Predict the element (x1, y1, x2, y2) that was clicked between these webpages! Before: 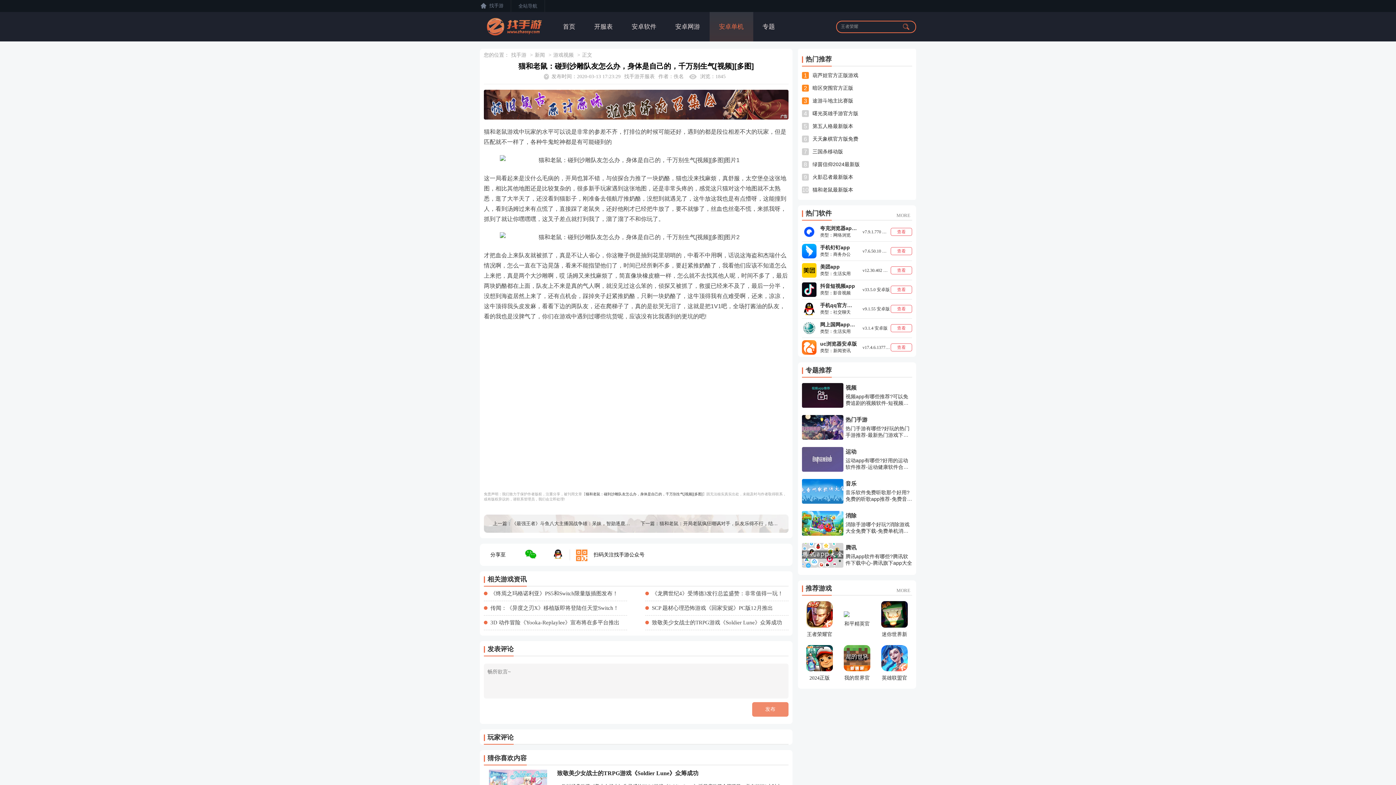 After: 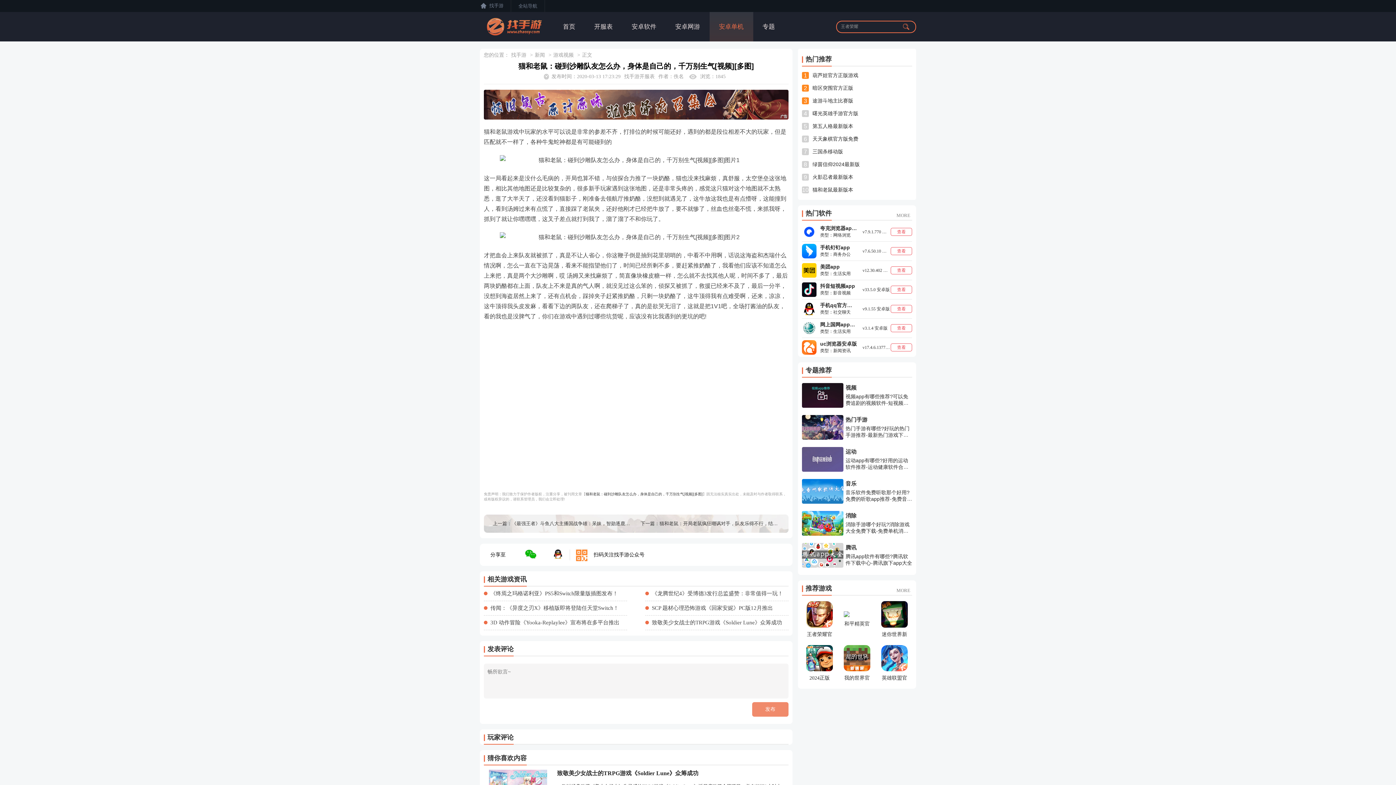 Action: label: 迷你世界新版 bbox: (877, 601, 912, 638)